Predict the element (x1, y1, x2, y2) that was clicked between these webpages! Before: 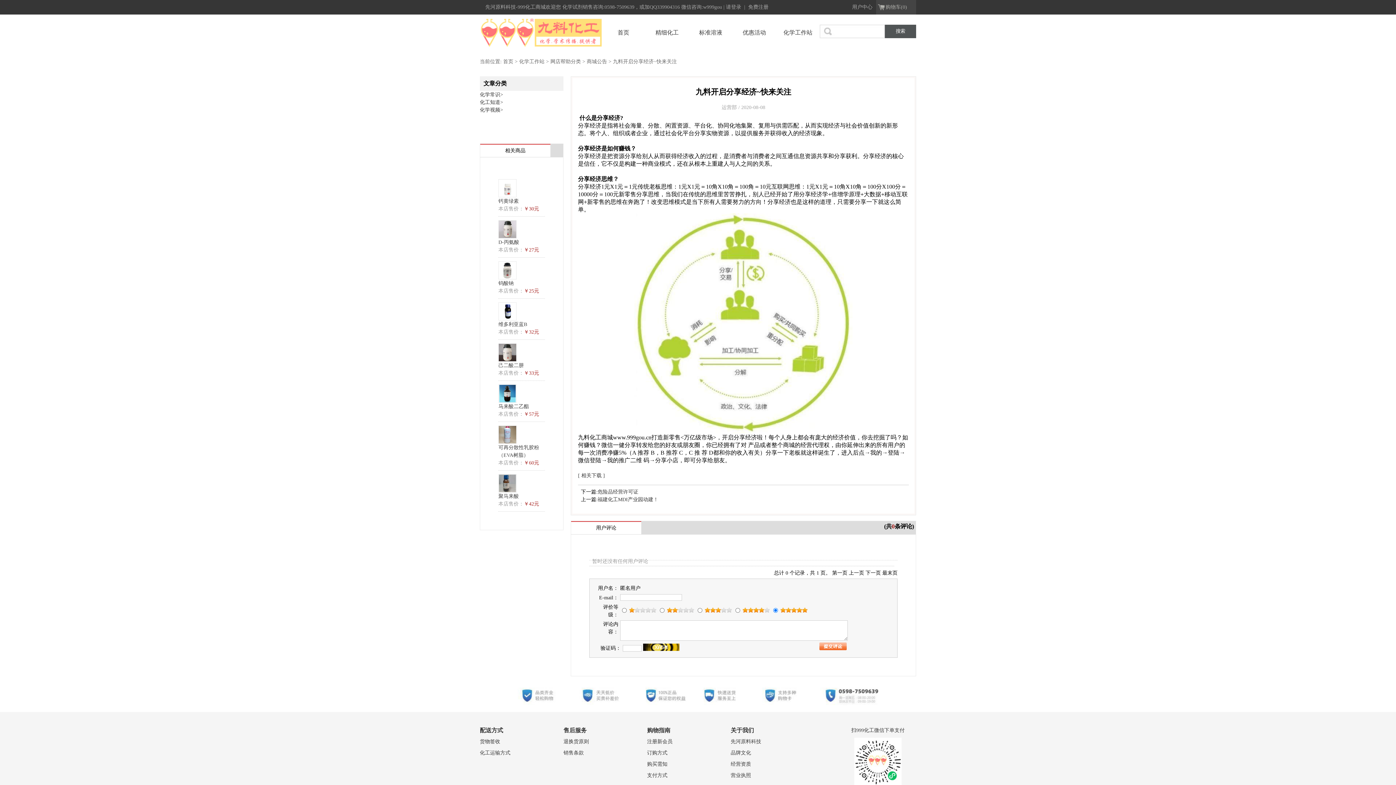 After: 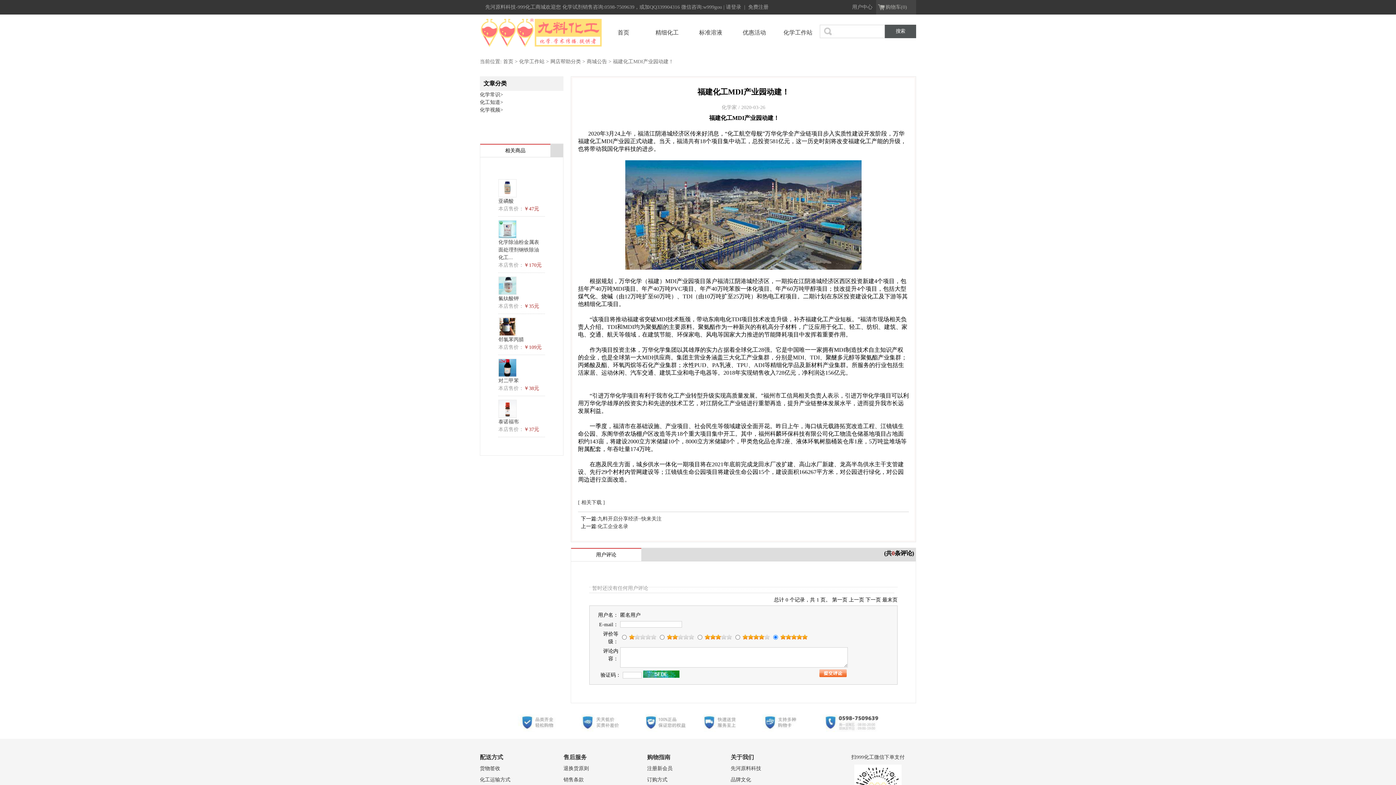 Action: label: 福建化工MDI产业园动建！ bbox: (597, 497, 658, 502)